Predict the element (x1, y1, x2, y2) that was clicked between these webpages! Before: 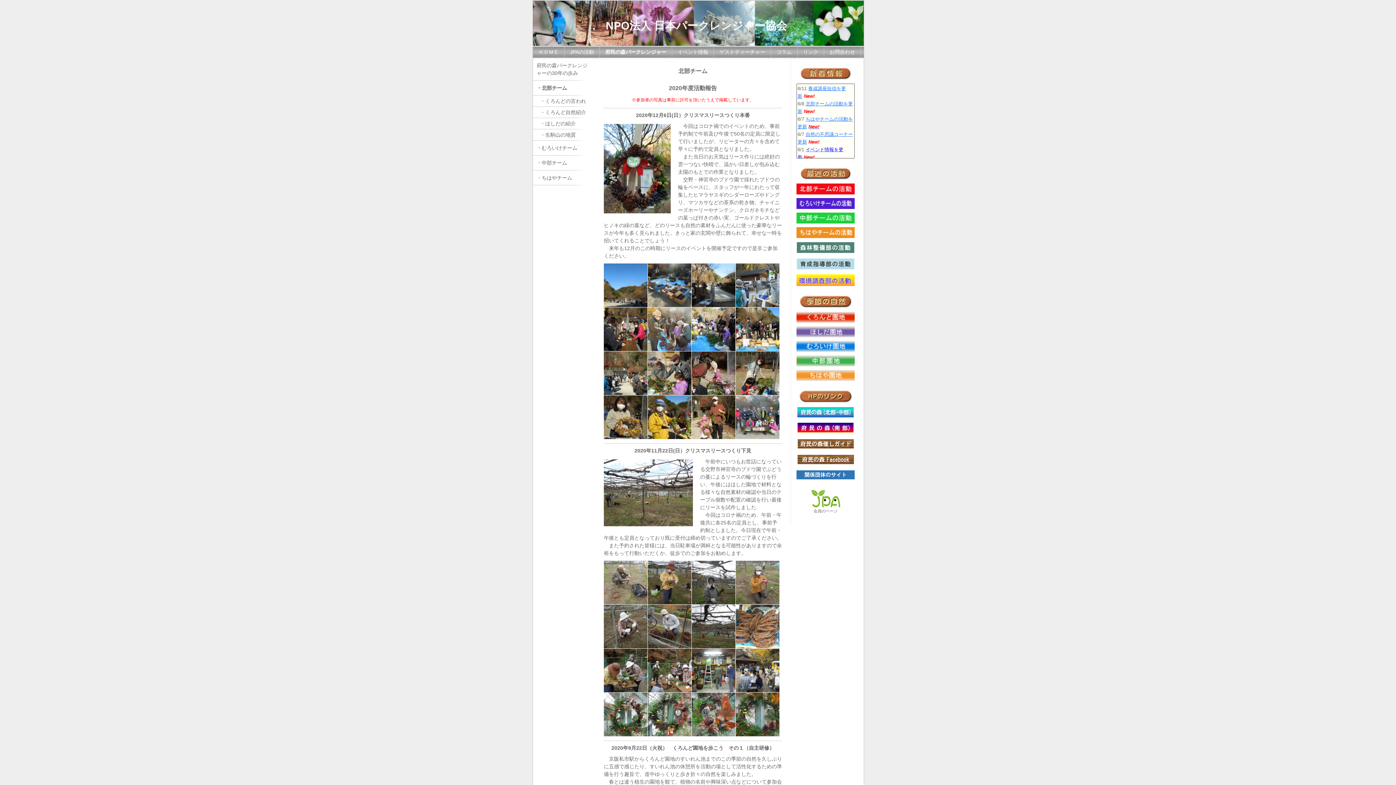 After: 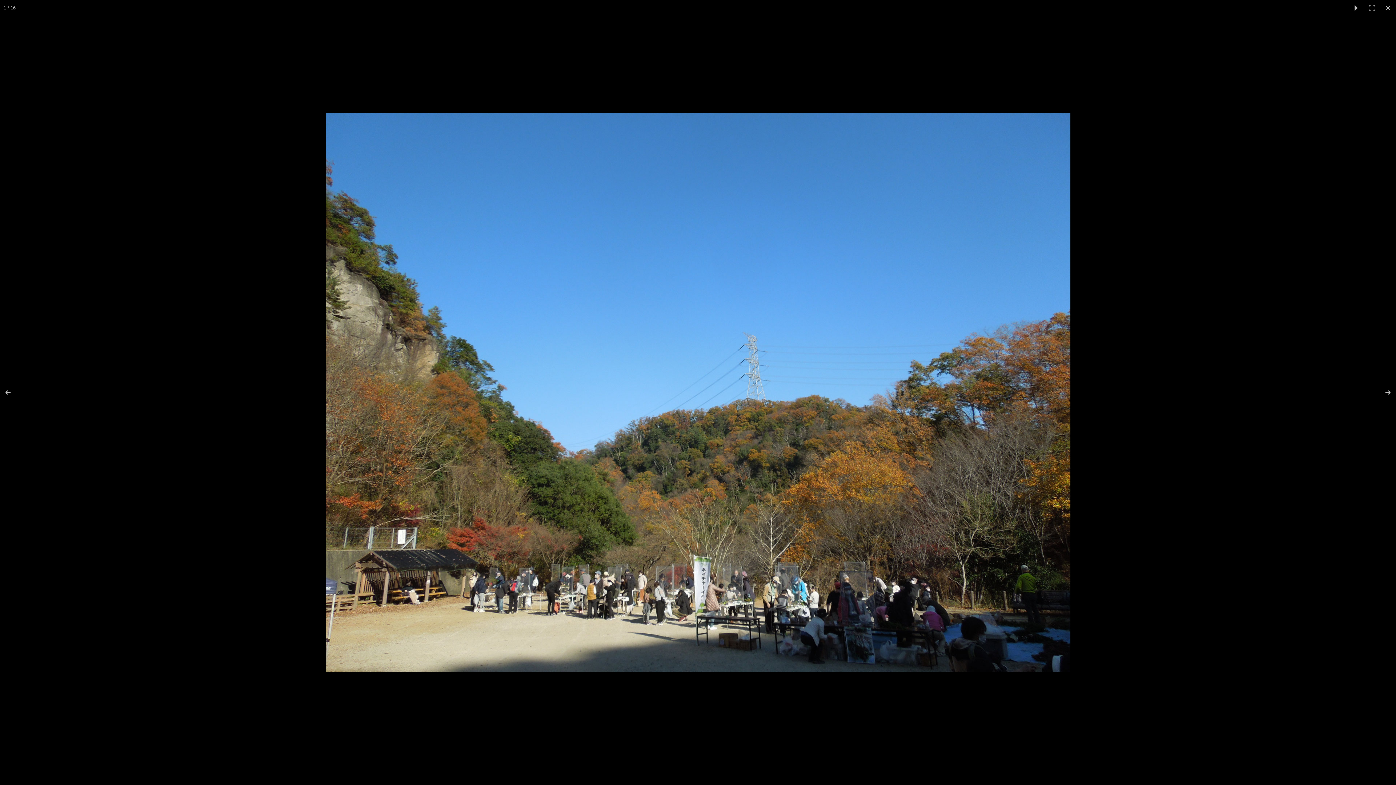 Action: bbox: (604, 263, 647, 307)